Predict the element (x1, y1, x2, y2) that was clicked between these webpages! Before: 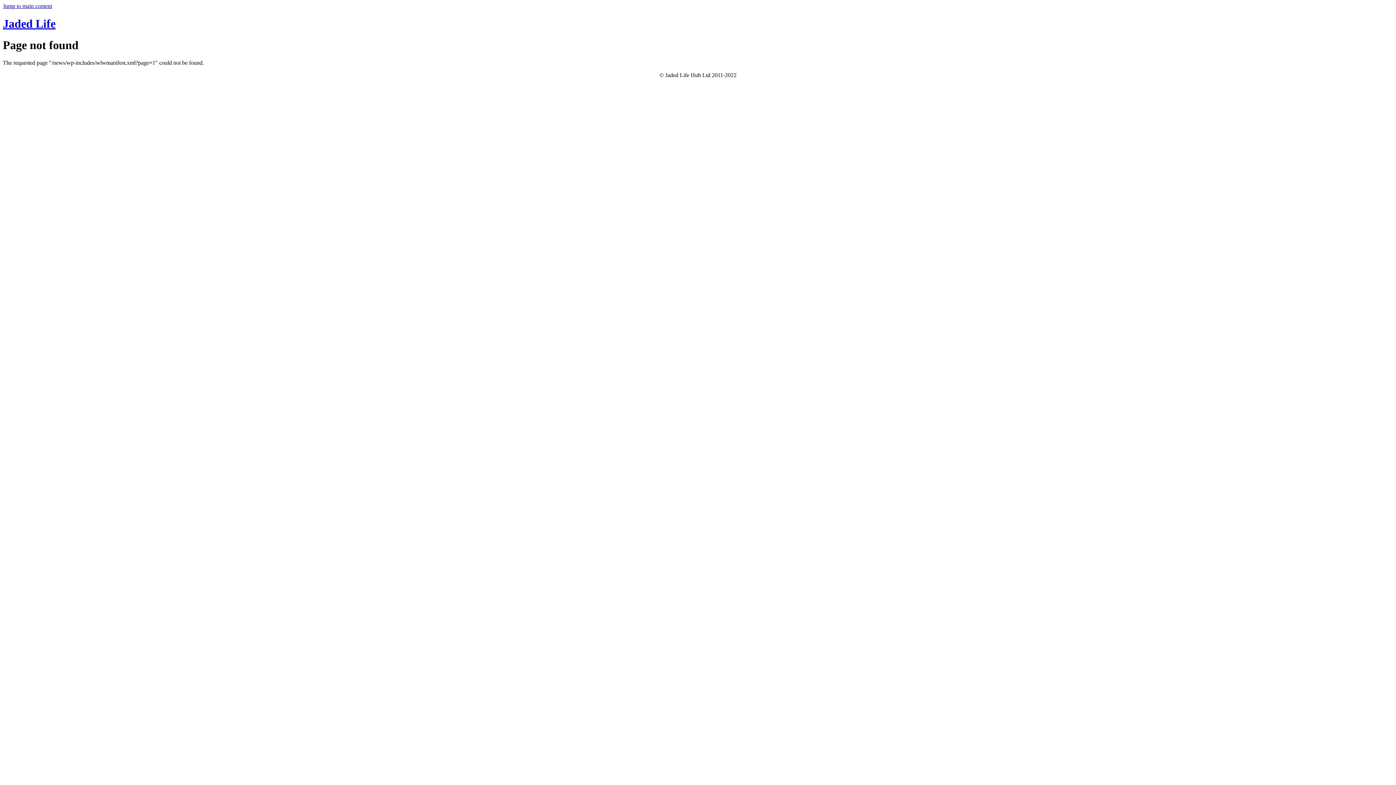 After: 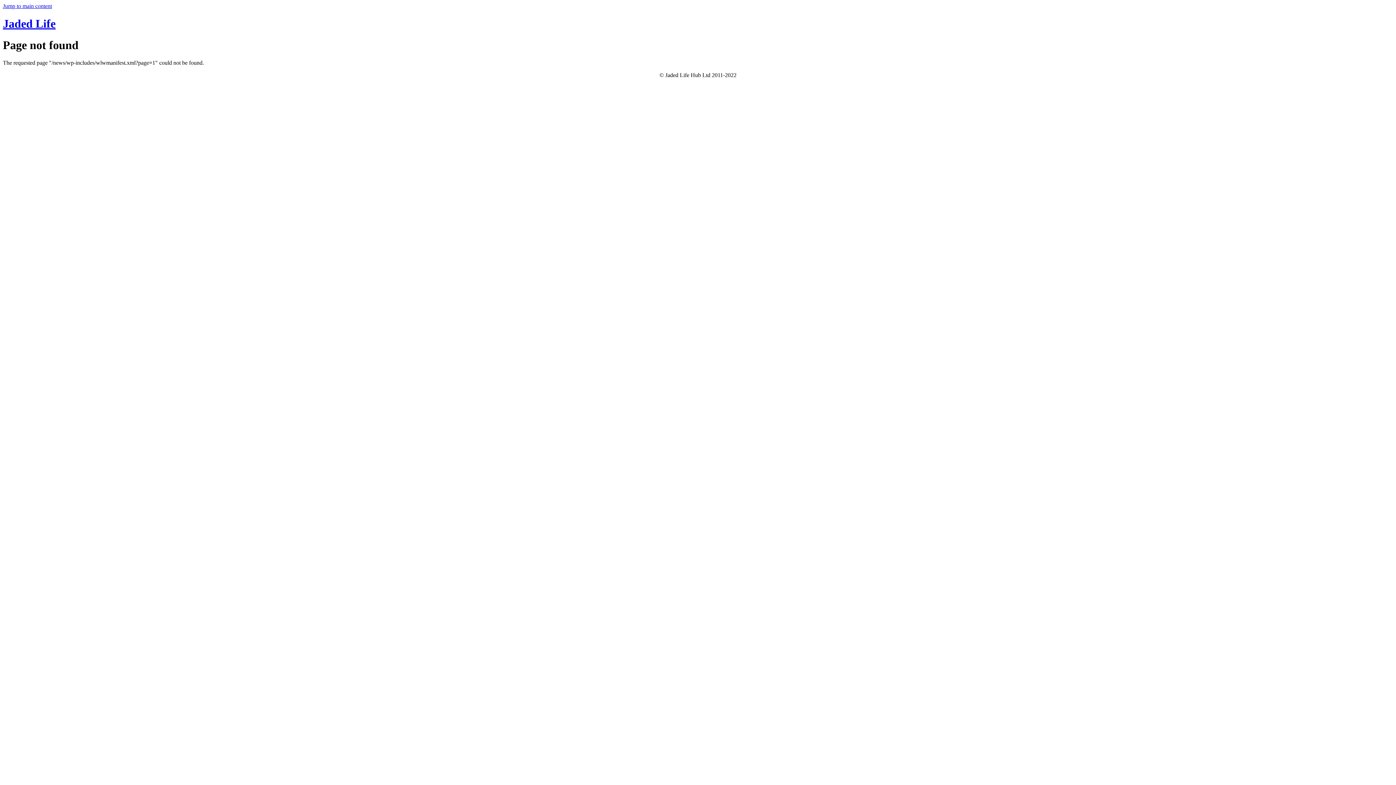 Action: label: Jump to main content bbox: (2, 2, 52, 9)